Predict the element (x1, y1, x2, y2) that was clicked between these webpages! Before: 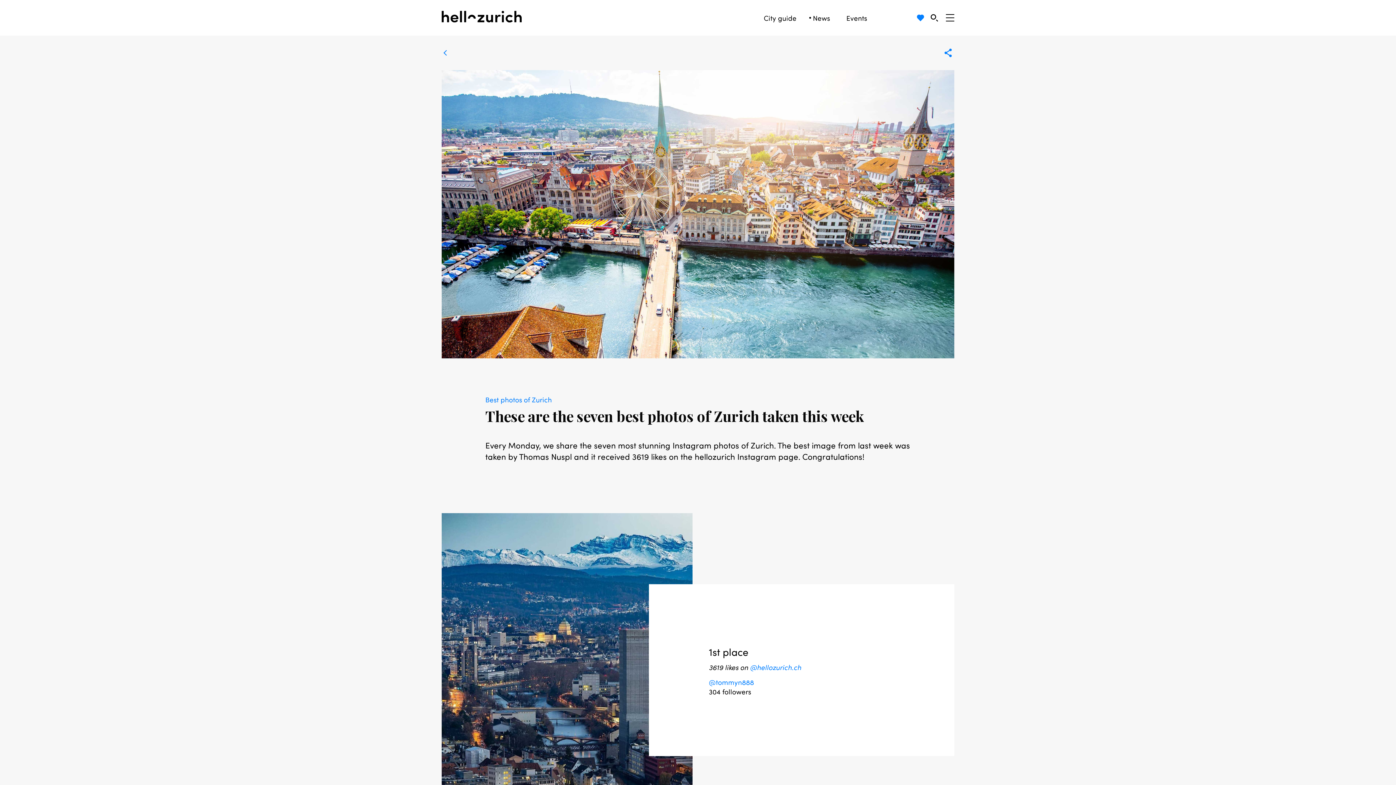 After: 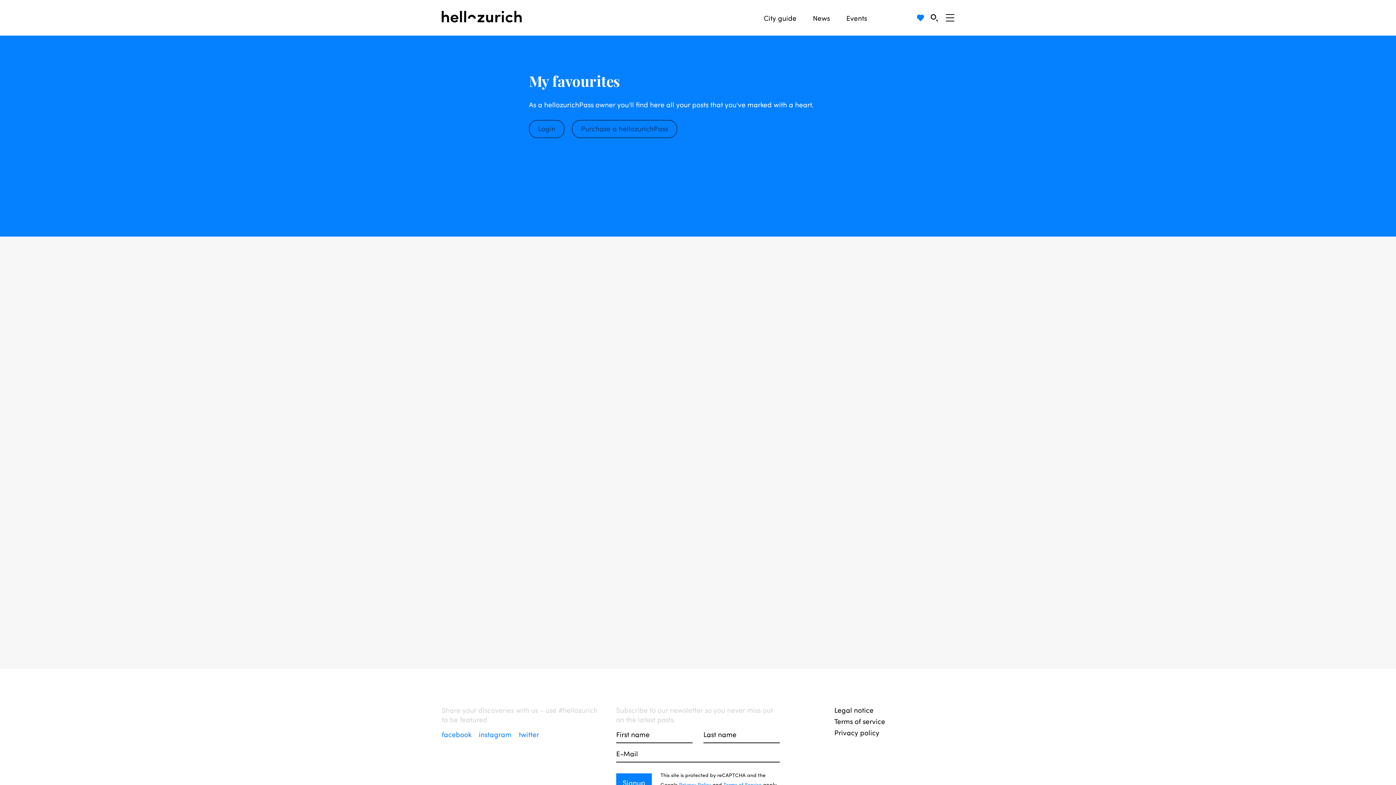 Action: bbox: (915, 12, 926, 23)